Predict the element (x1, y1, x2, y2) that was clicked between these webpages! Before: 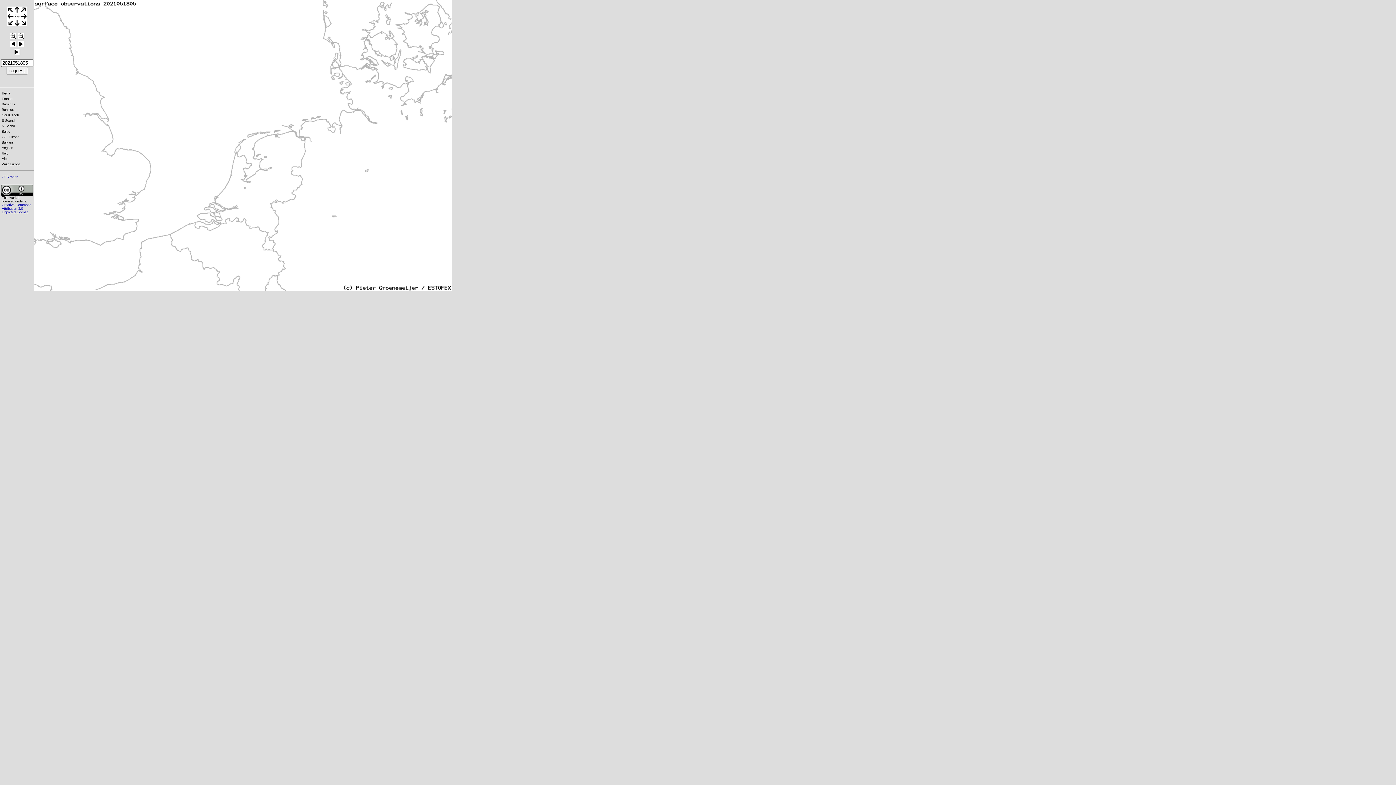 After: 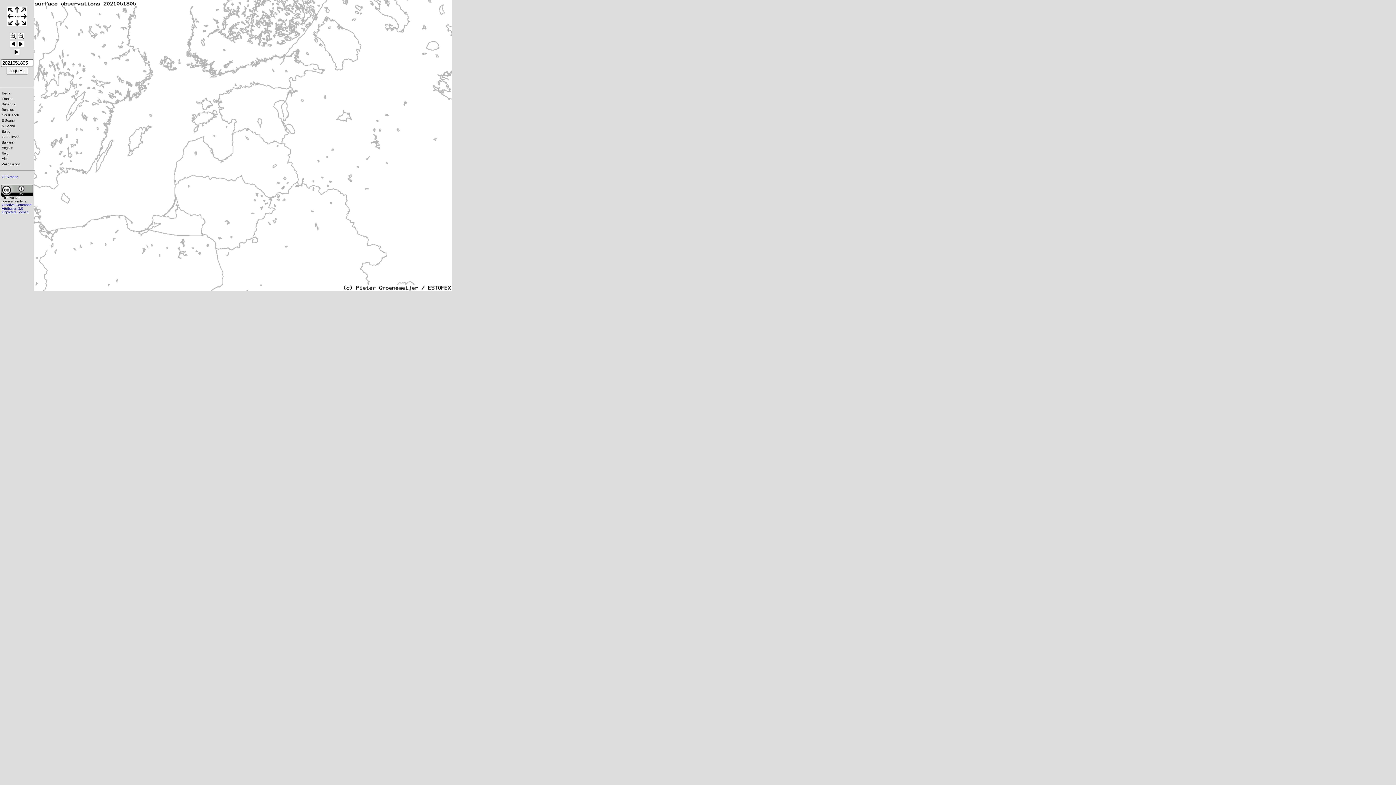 Action: bbox: (1, 129, 21, 133) label: Baltic